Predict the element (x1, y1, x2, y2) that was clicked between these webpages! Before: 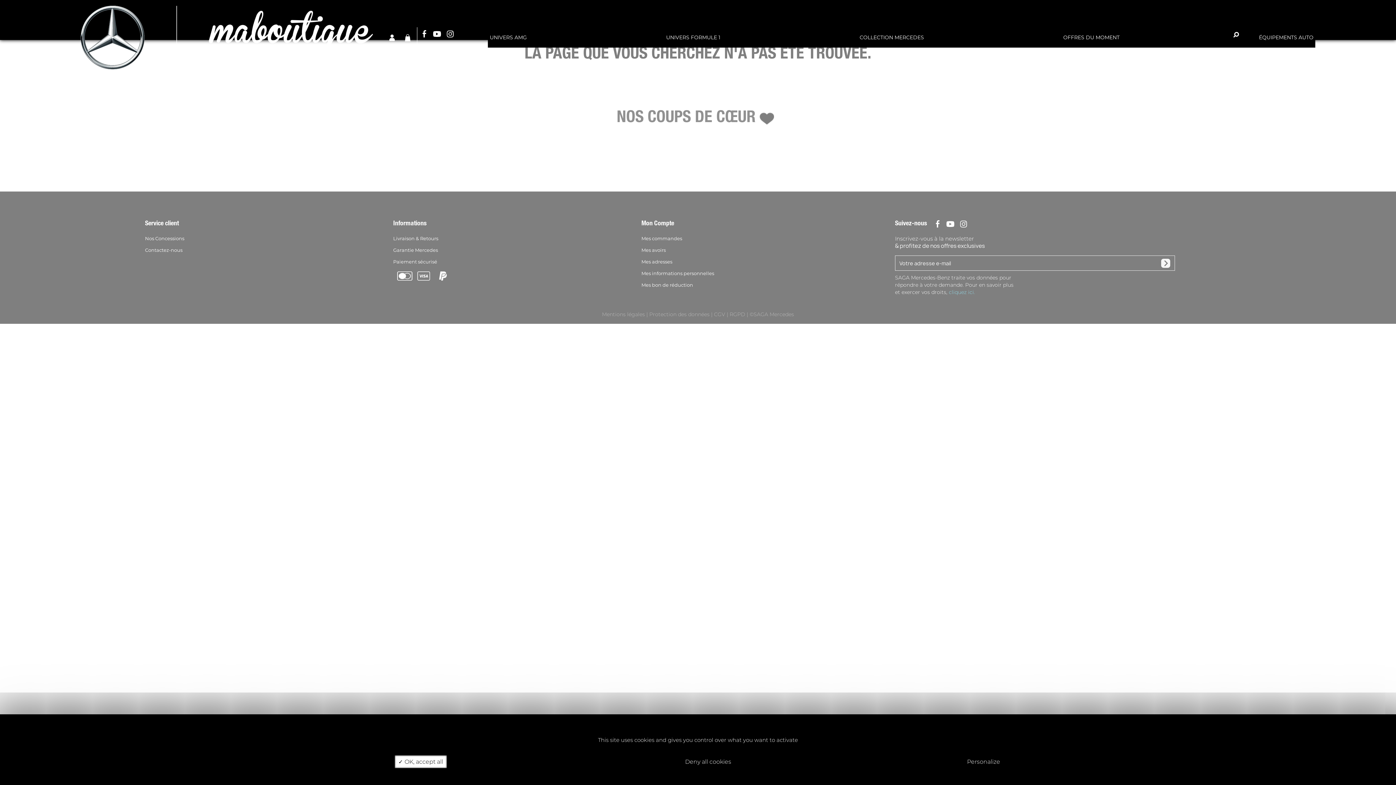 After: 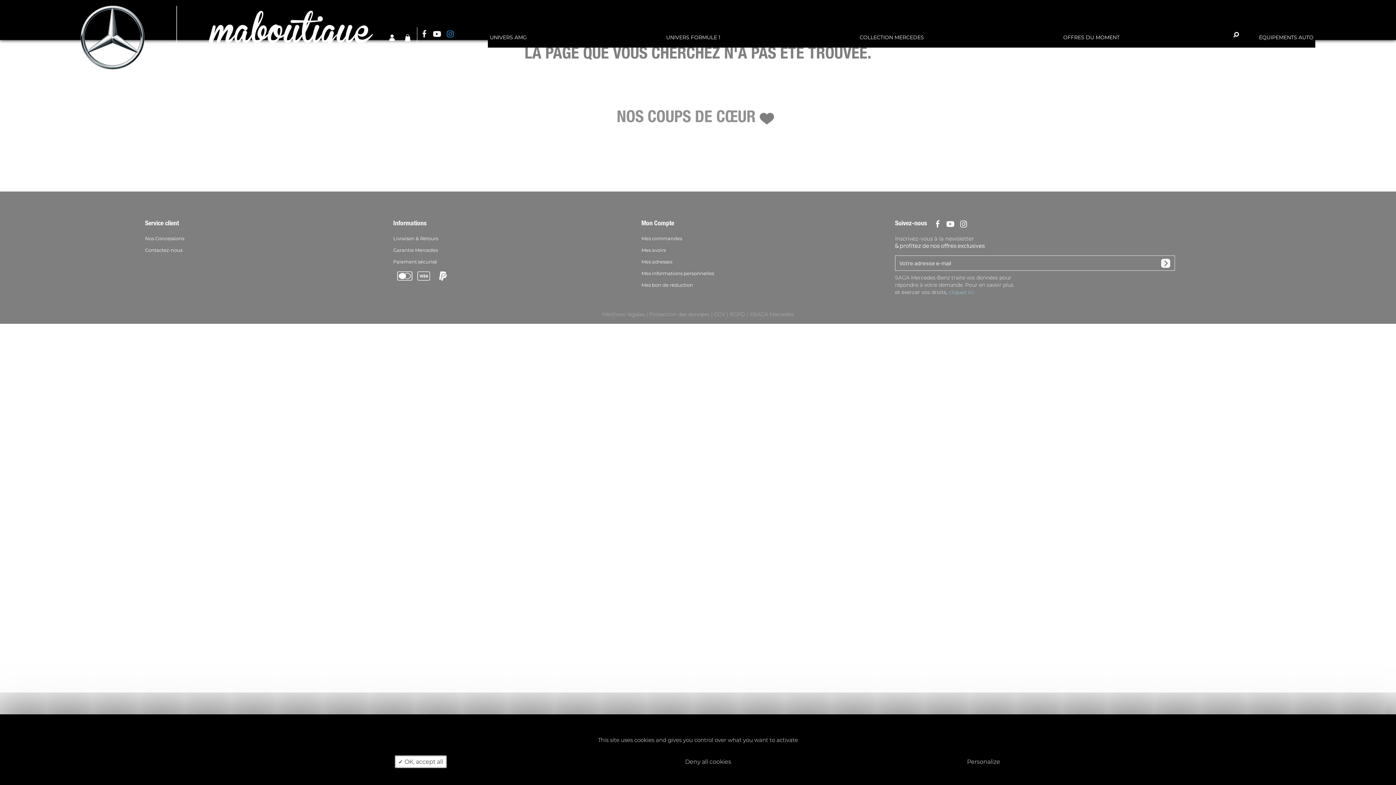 Action: label: Instagram bbox: (444, 28, 455, 39)